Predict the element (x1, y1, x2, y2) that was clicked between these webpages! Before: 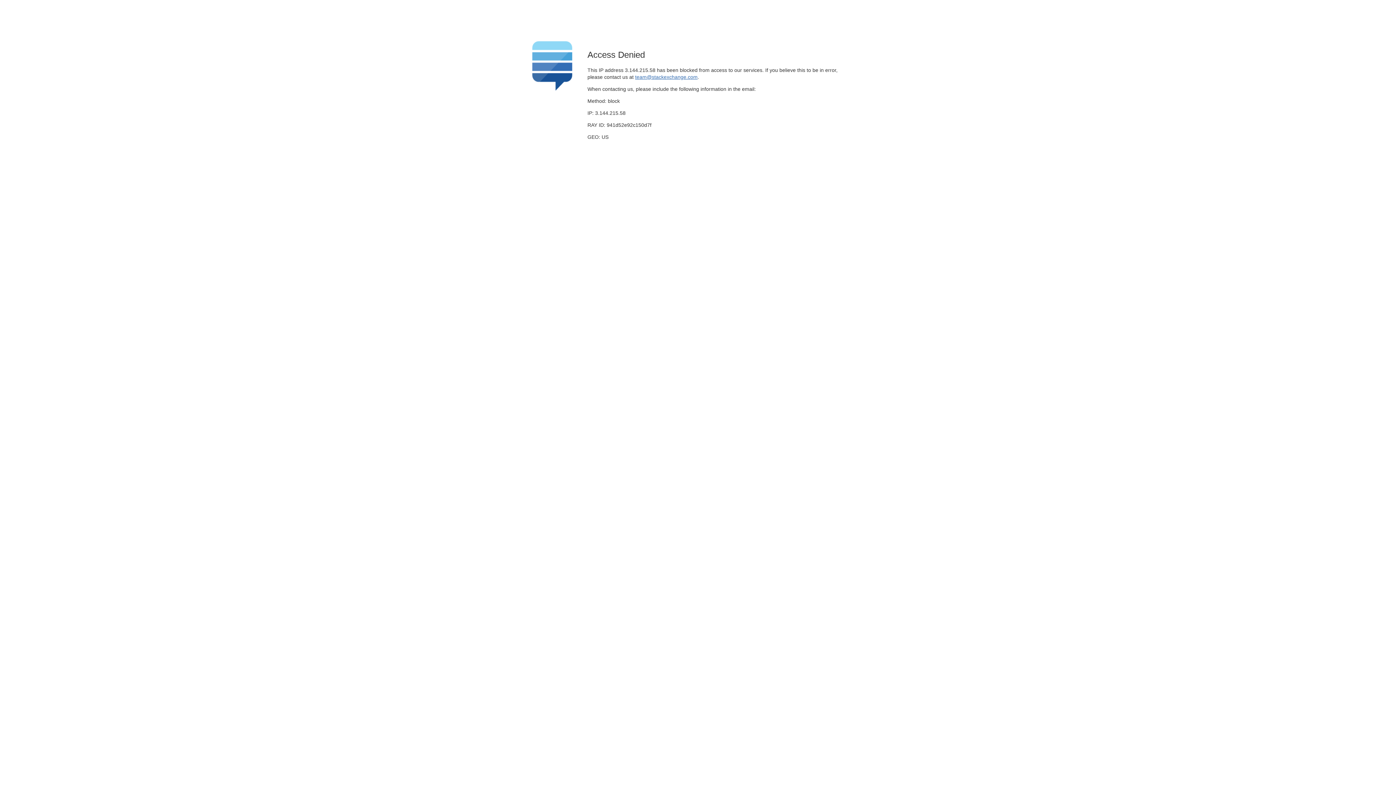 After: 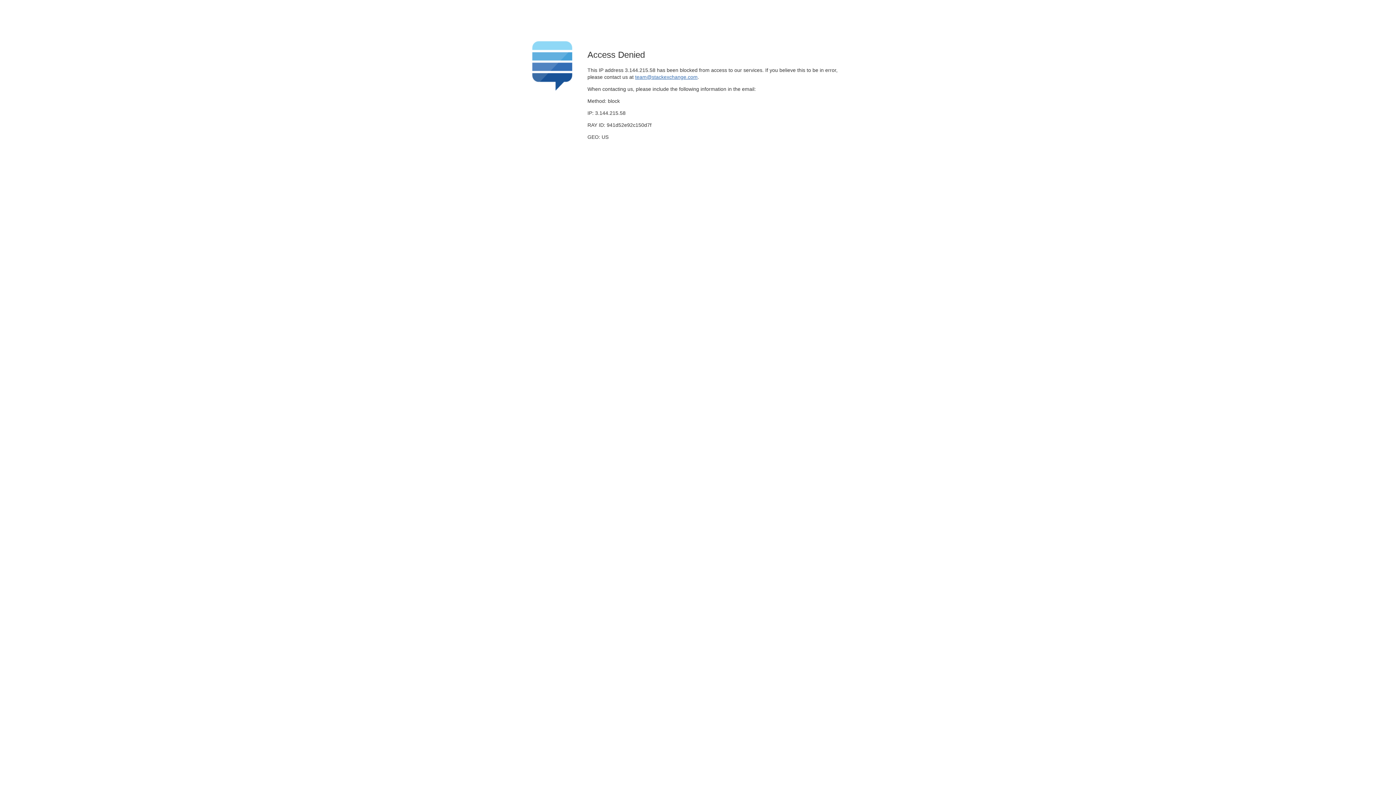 Action: label: team@stackexchange.com bbox: (635, 74, 697, 79)